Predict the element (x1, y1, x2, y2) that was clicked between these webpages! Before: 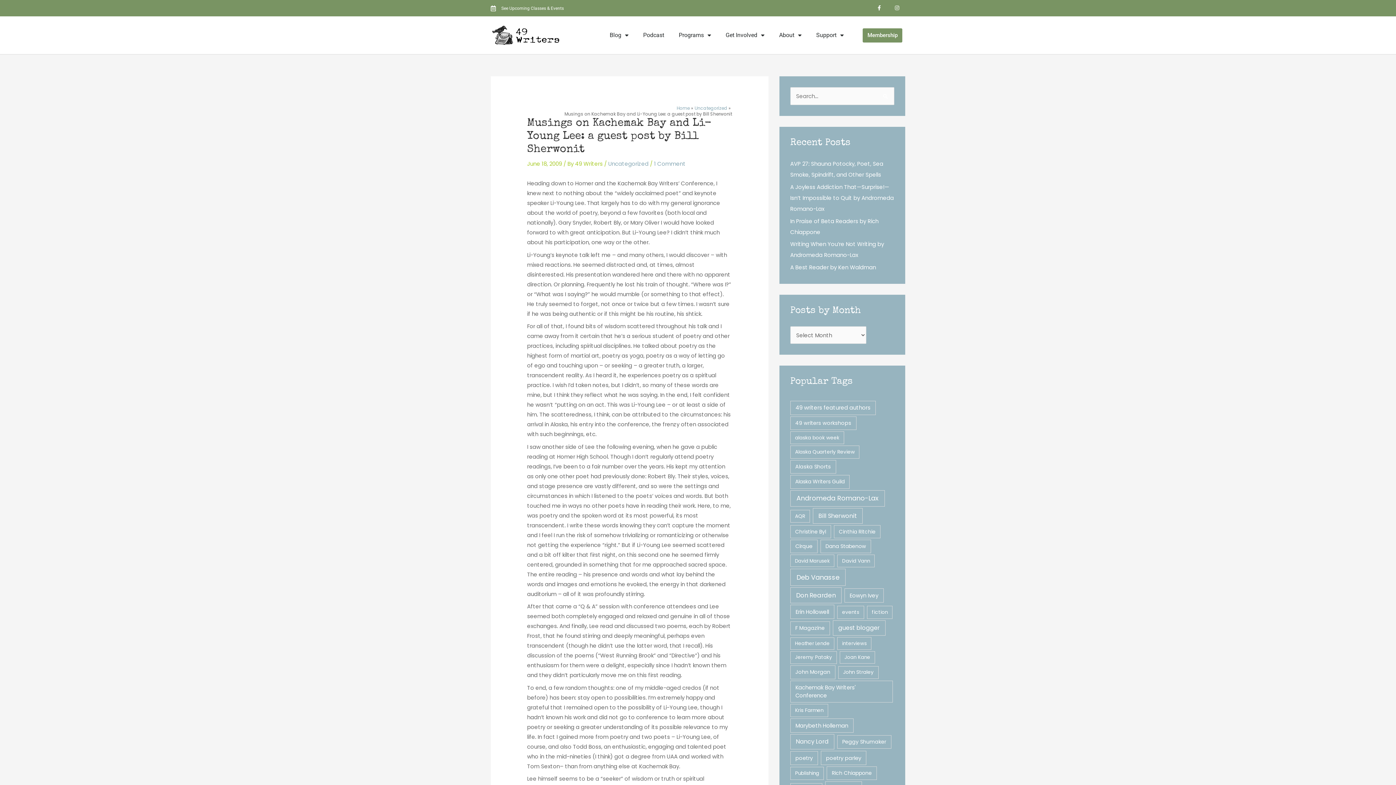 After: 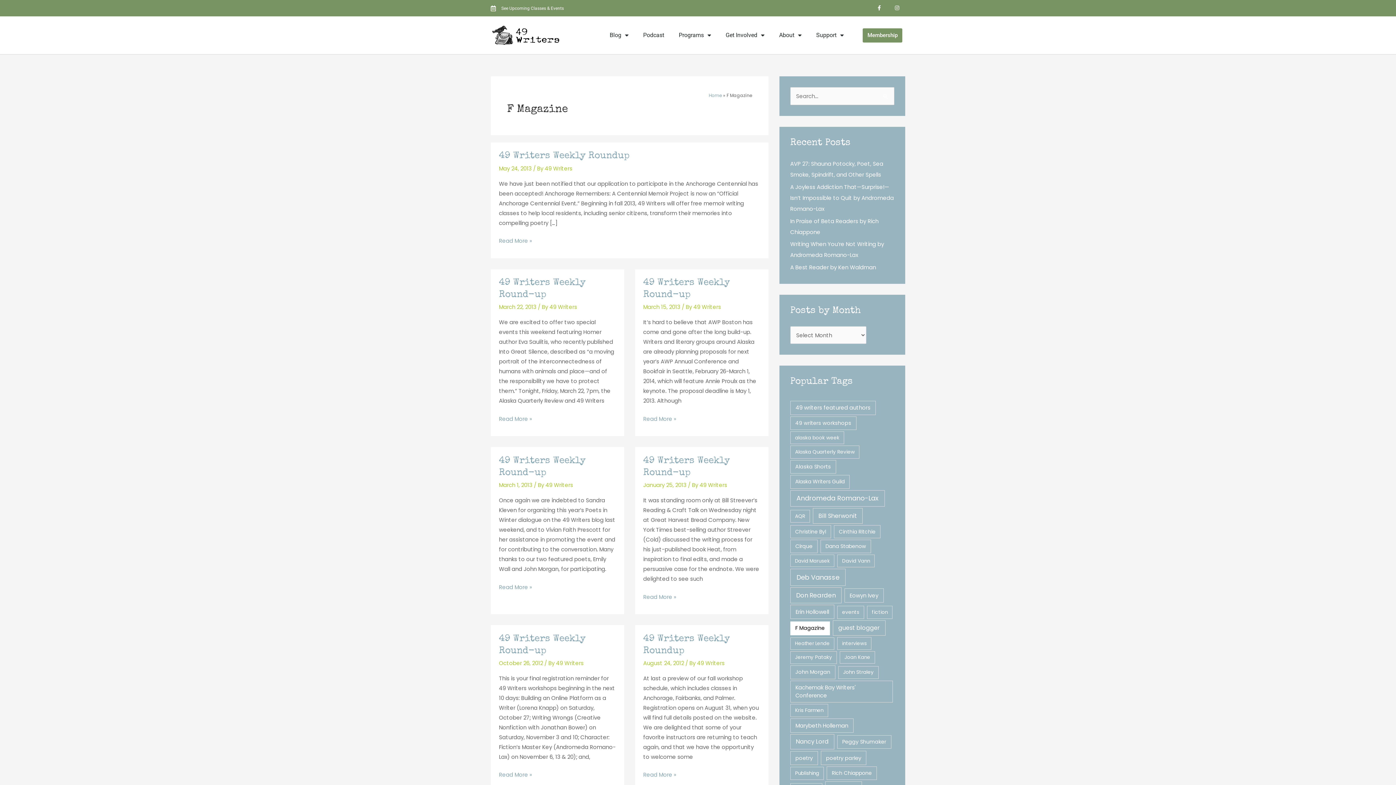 Action: label: F Magazine (35 items) bbox: (790, 621, 830, 635)